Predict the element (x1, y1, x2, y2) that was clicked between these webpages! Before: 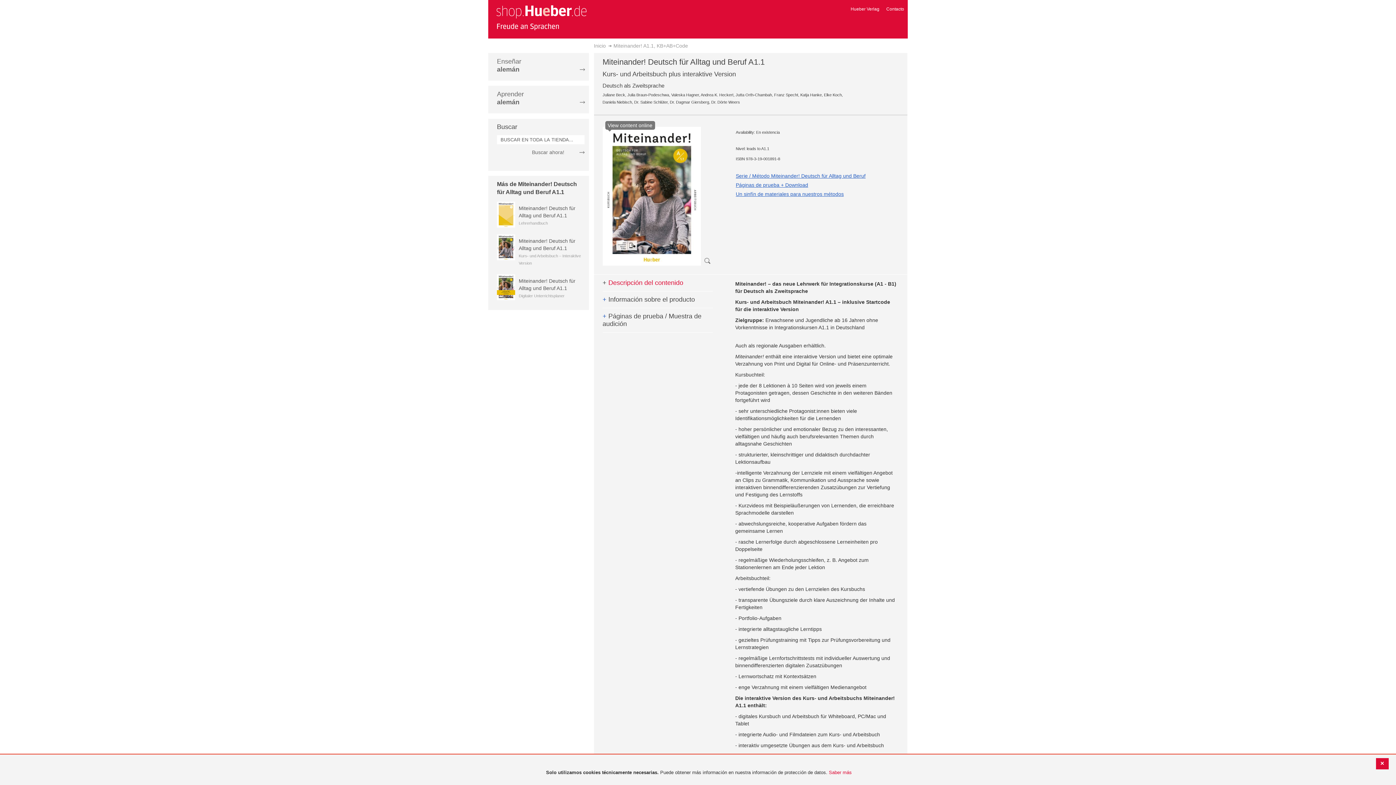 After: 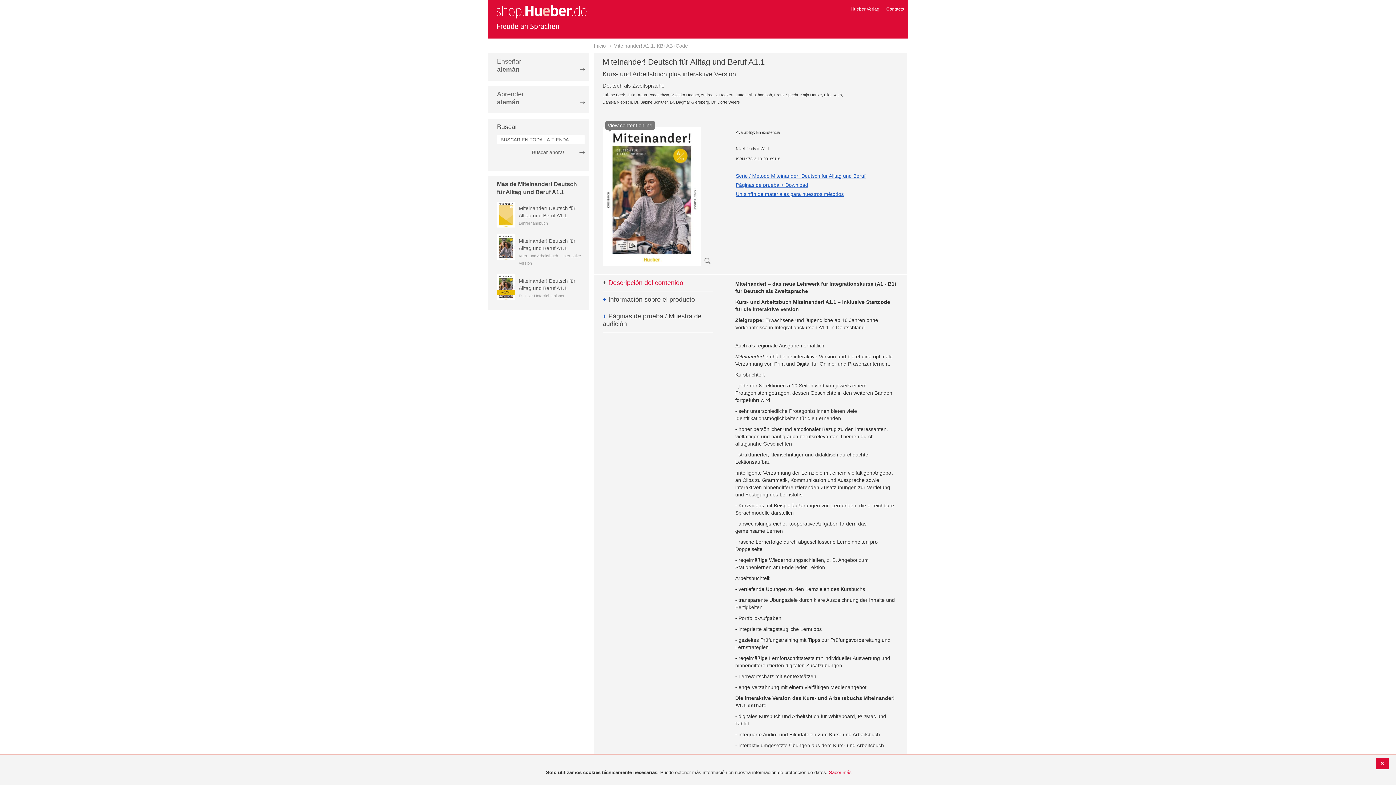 Action: label: Buscar ahora! bbox: (532, 148, 584, 156)